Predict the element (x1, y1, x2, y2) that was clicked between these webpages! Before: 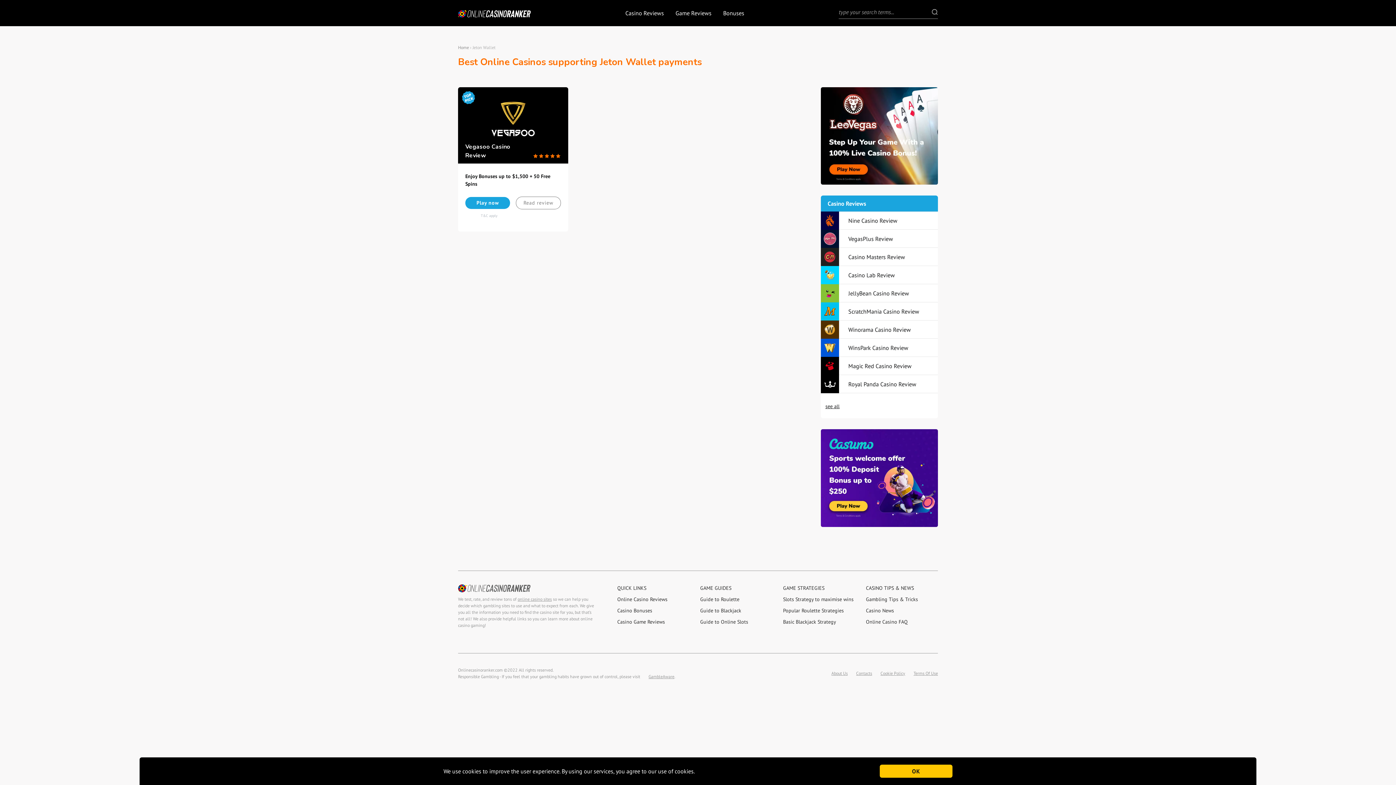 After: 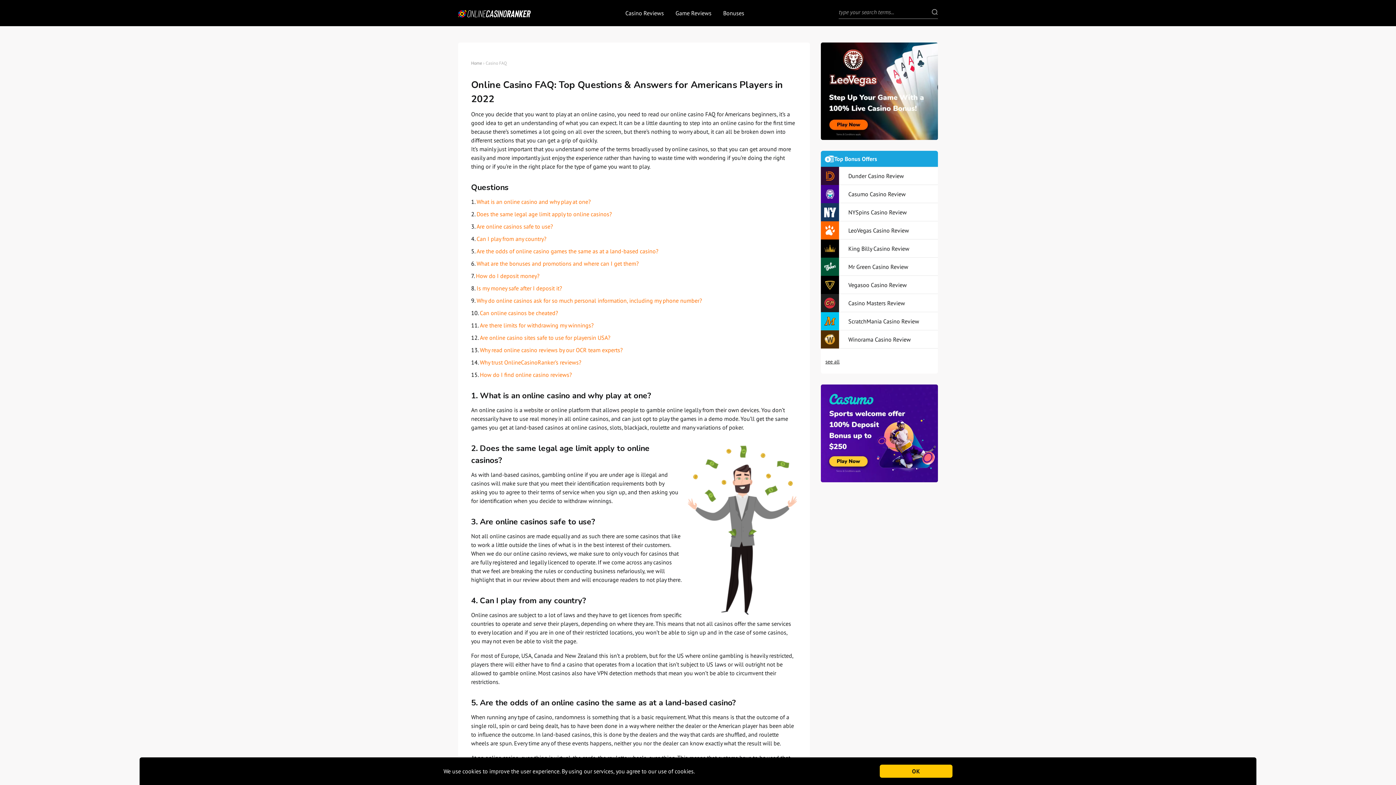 Action: bbox: (866, 618, 908, 625) label: Online Casino FAQ